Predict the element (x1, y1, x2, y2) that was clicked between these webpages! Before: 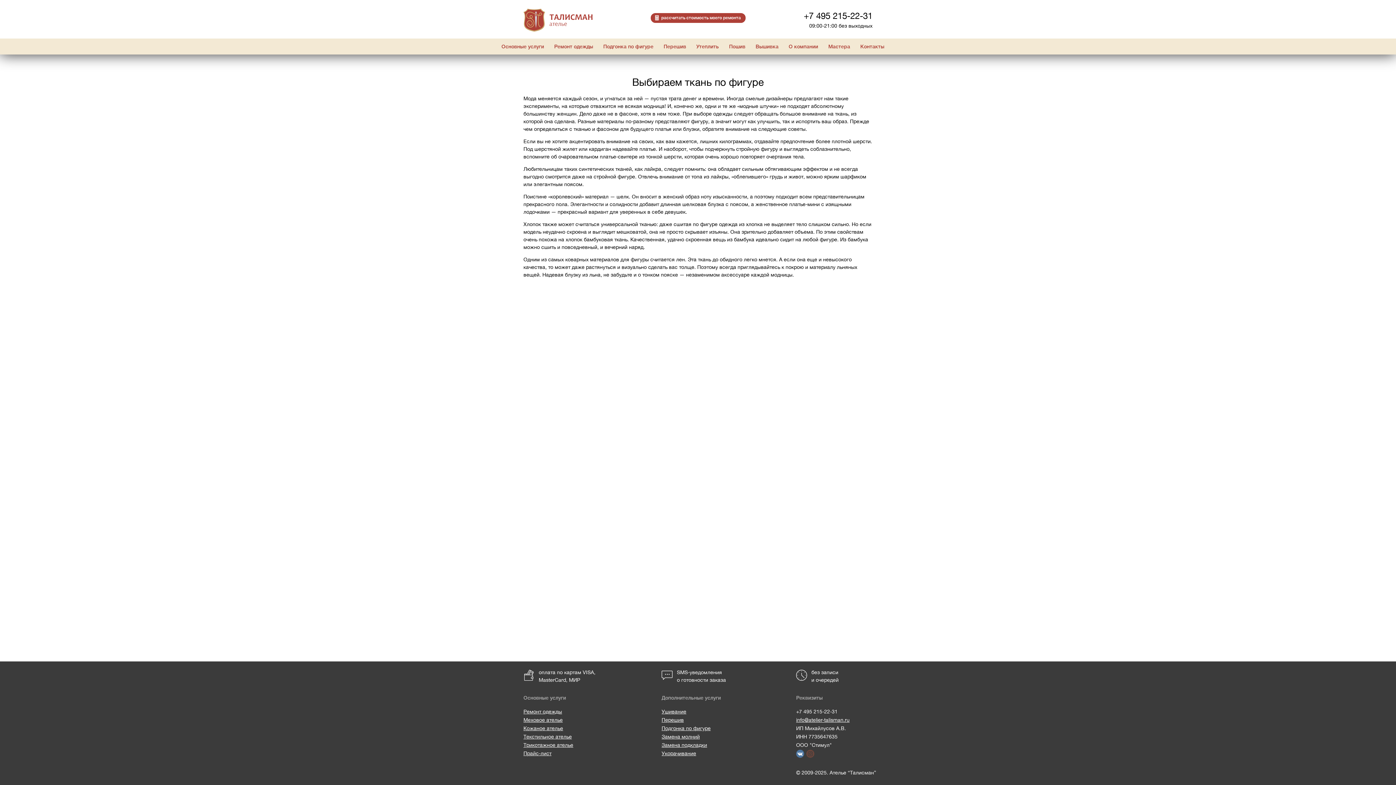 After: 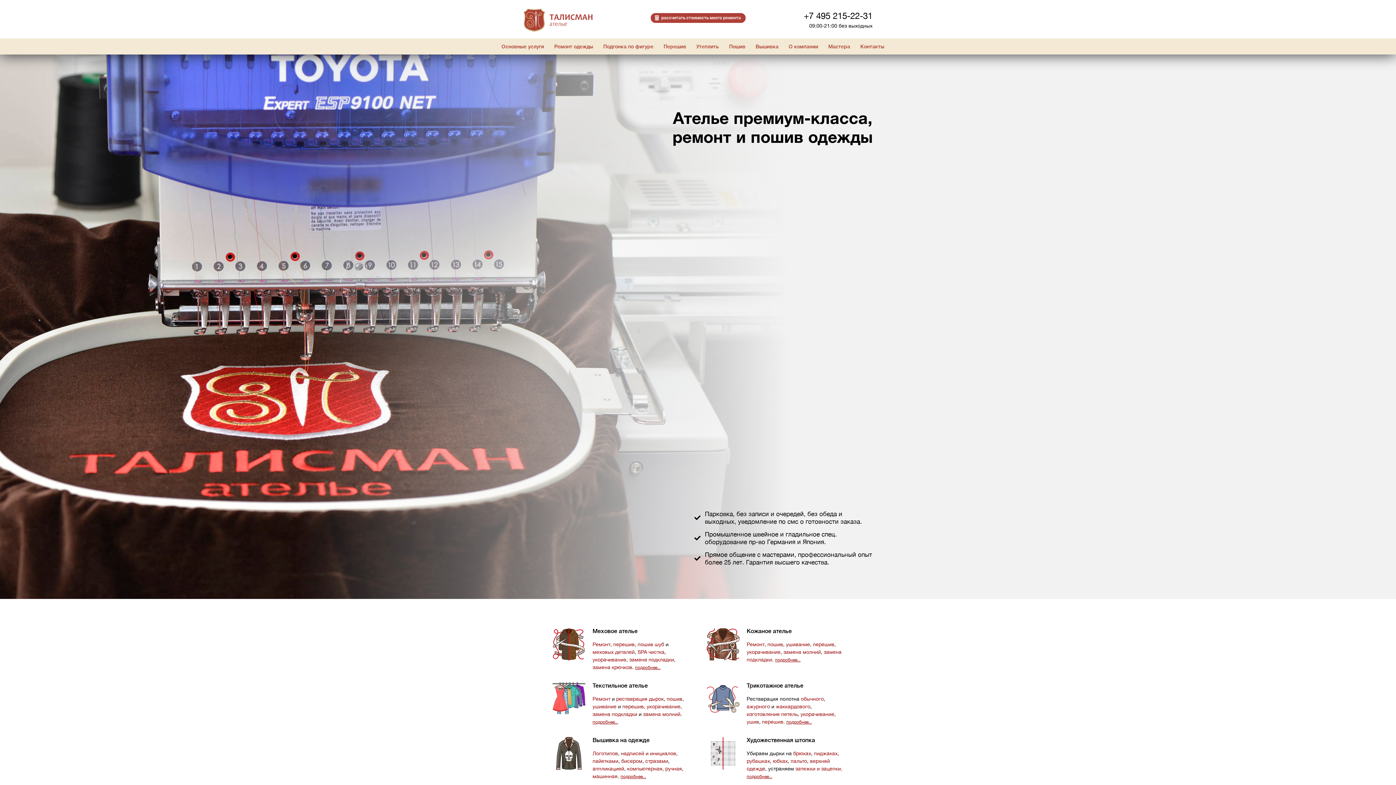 Action: bbox: (523, 8, 592, 33)